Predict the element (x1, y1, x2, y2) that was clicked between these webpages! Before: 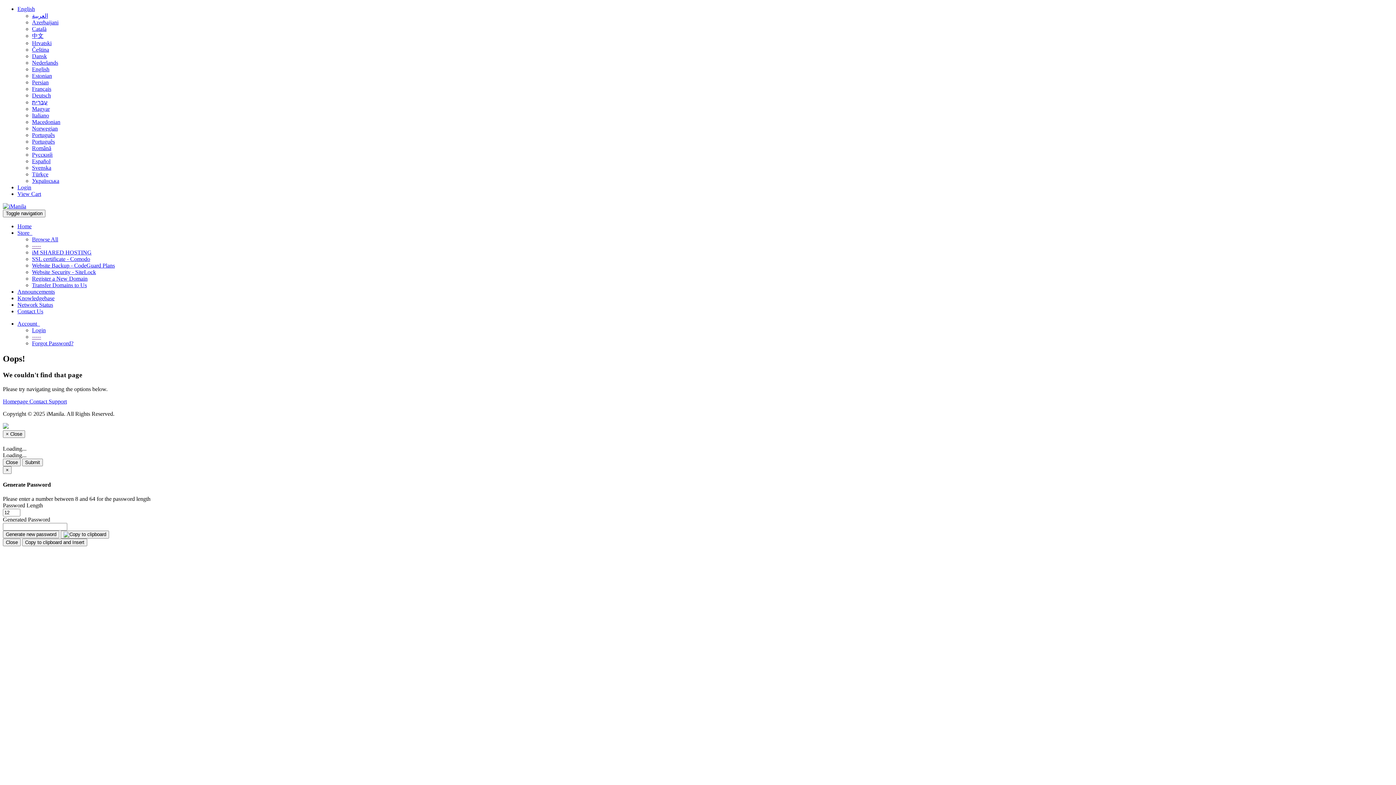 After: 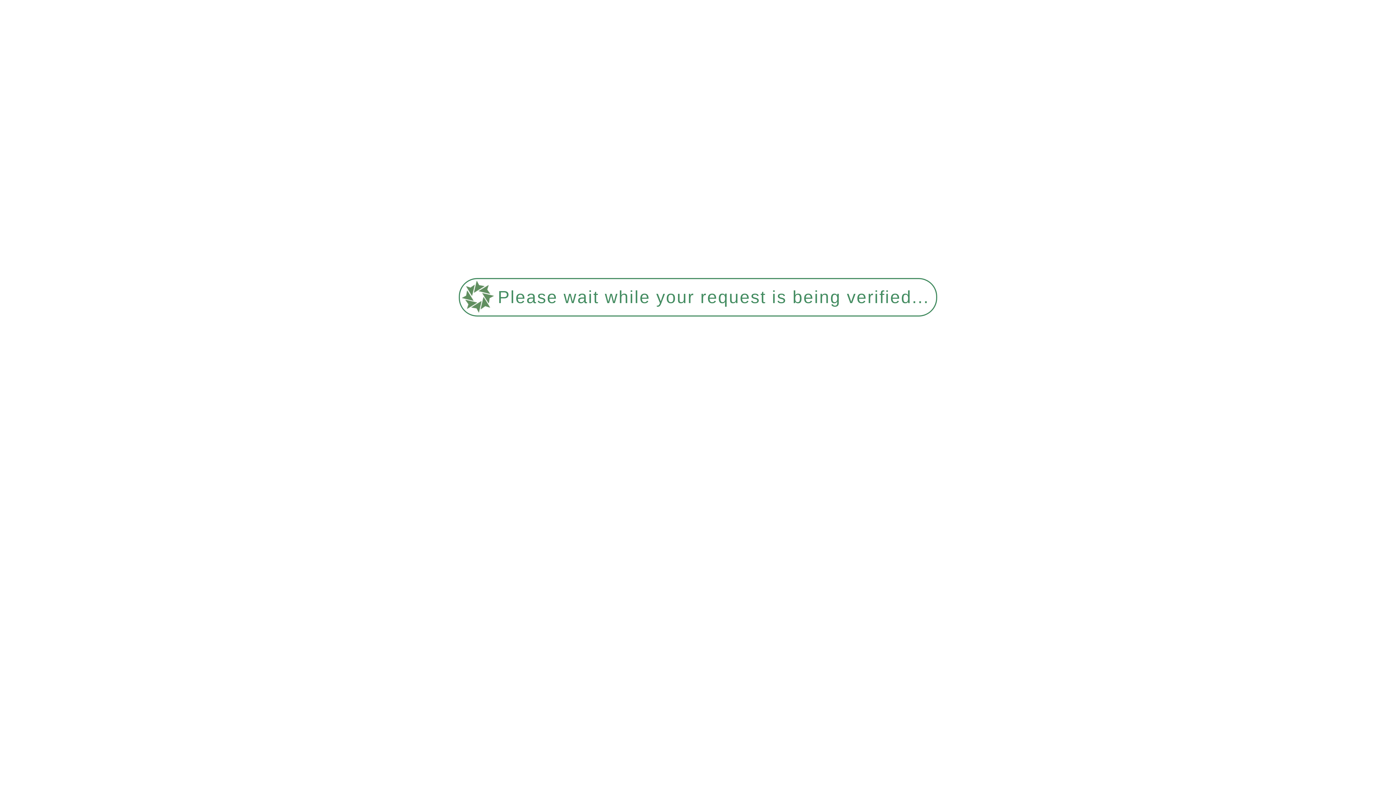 Action: label: Català bbox: (32, 25, 46, 32)